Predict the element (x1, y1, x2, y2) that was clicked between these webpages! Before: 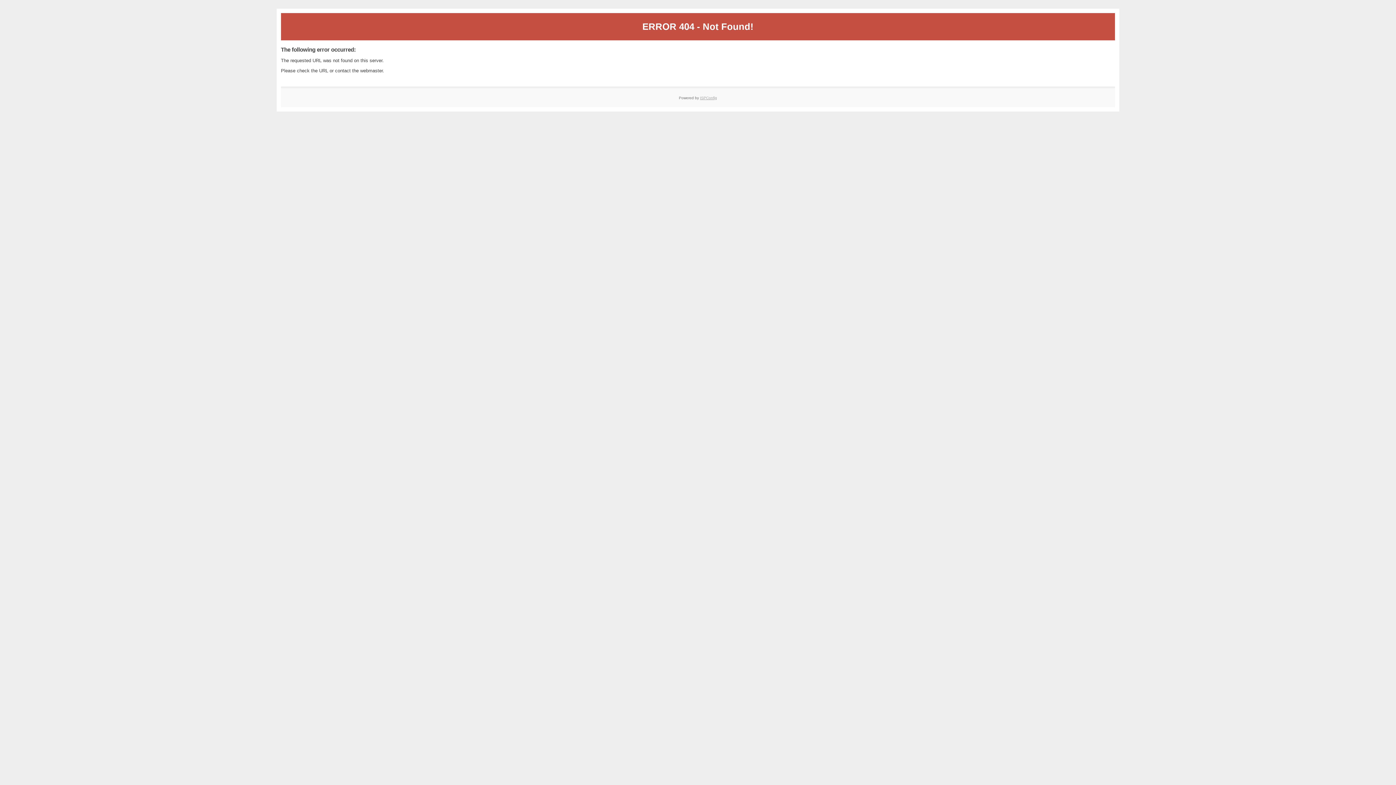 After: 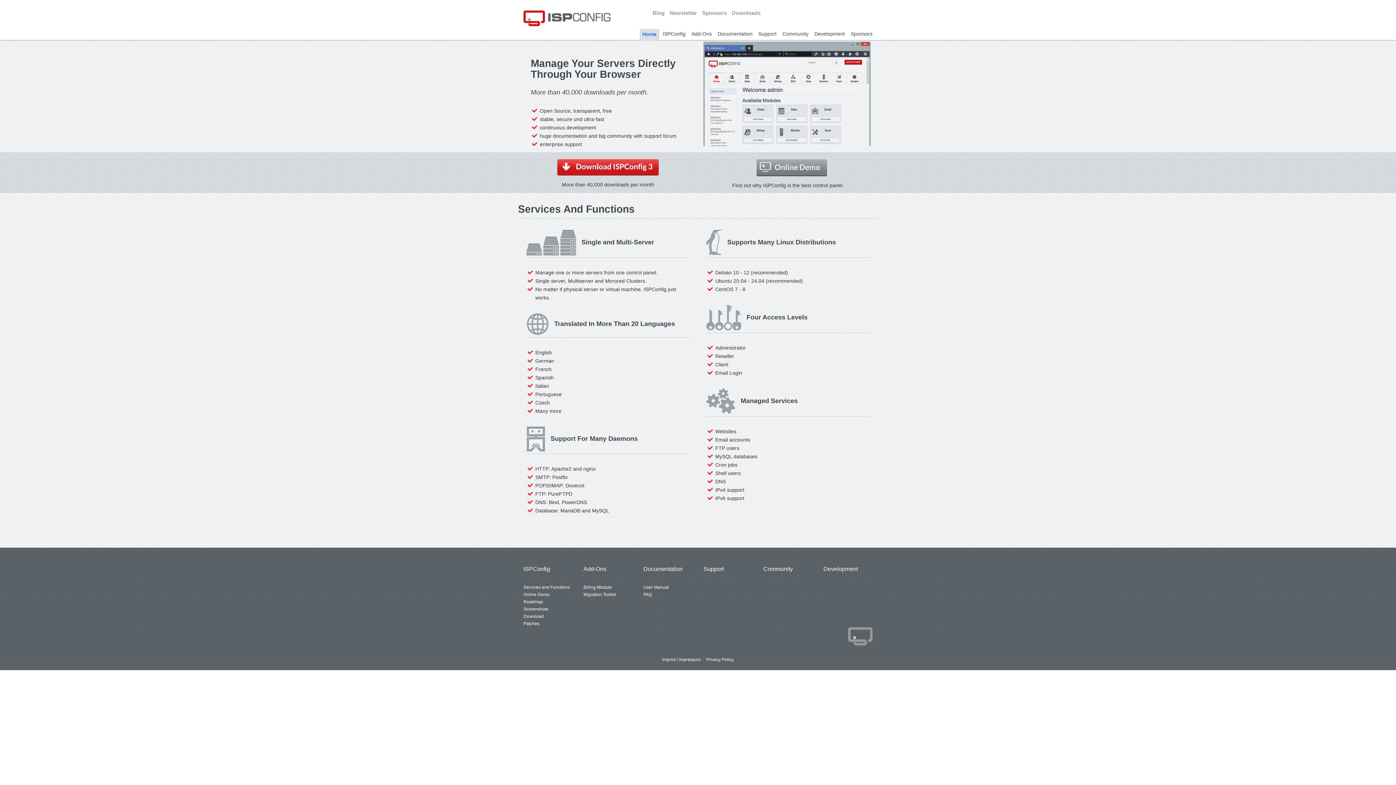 Action: label: ISPConfig bbox: (700, 95, 717, 99)